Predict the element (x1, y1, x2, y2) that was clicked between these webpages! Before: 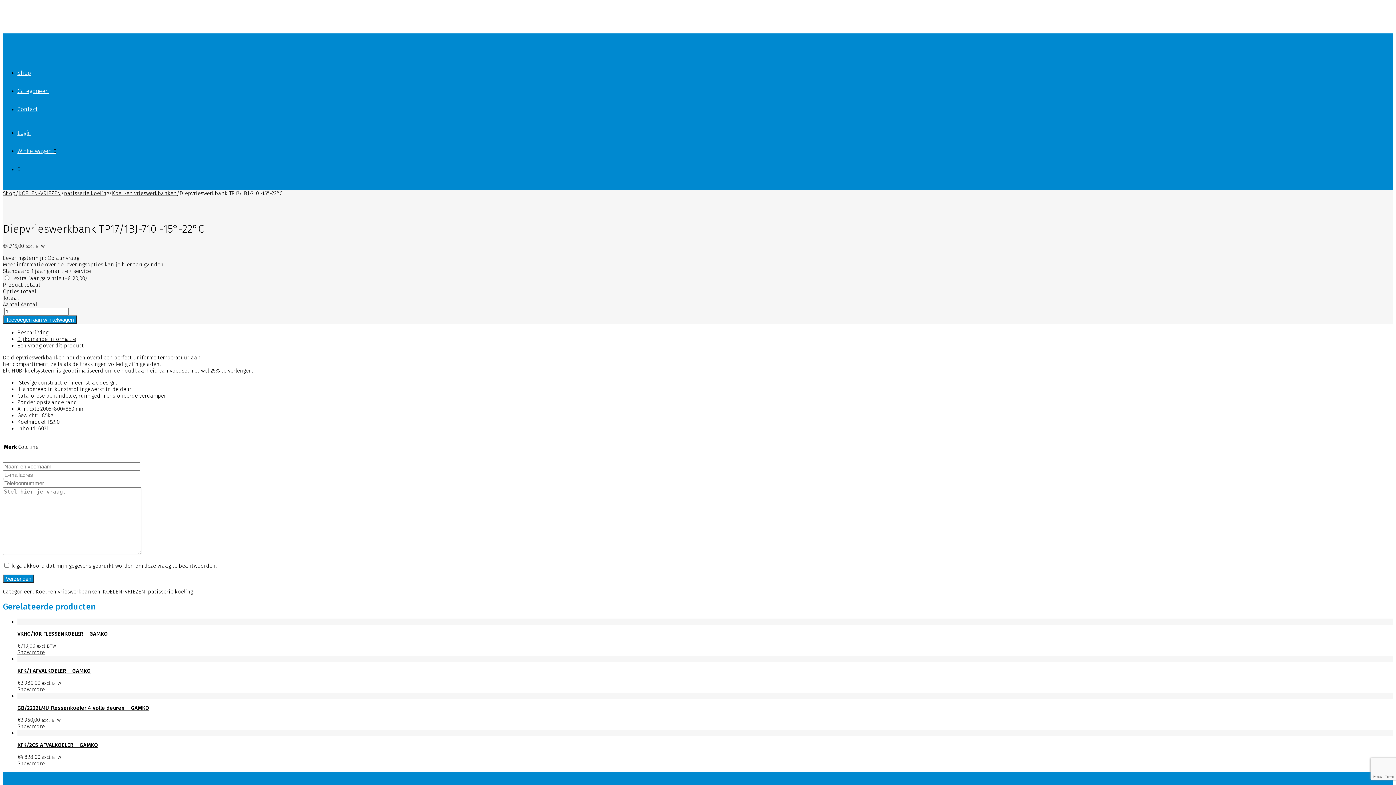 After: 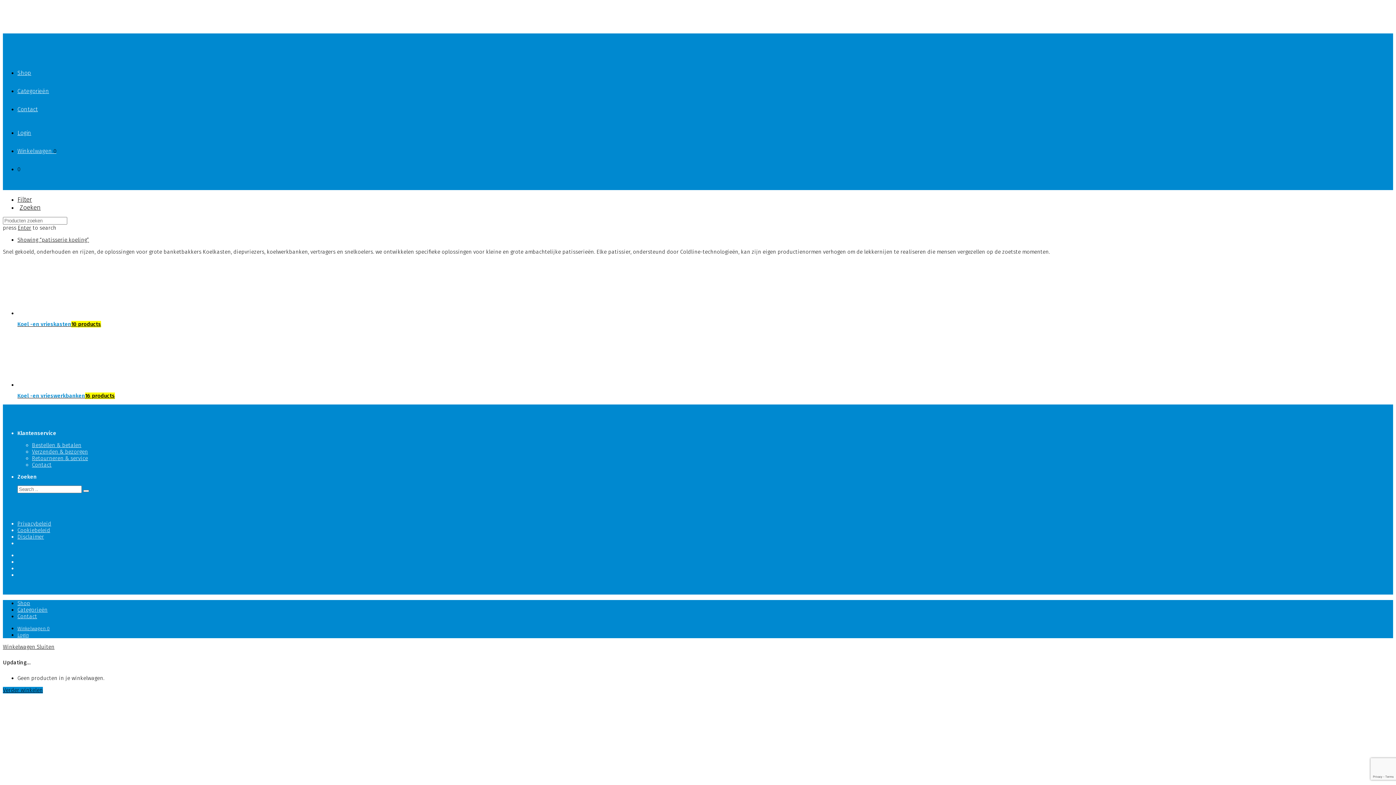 Action: bbox: (148, 588, 193, 595) label: patisserie koeling